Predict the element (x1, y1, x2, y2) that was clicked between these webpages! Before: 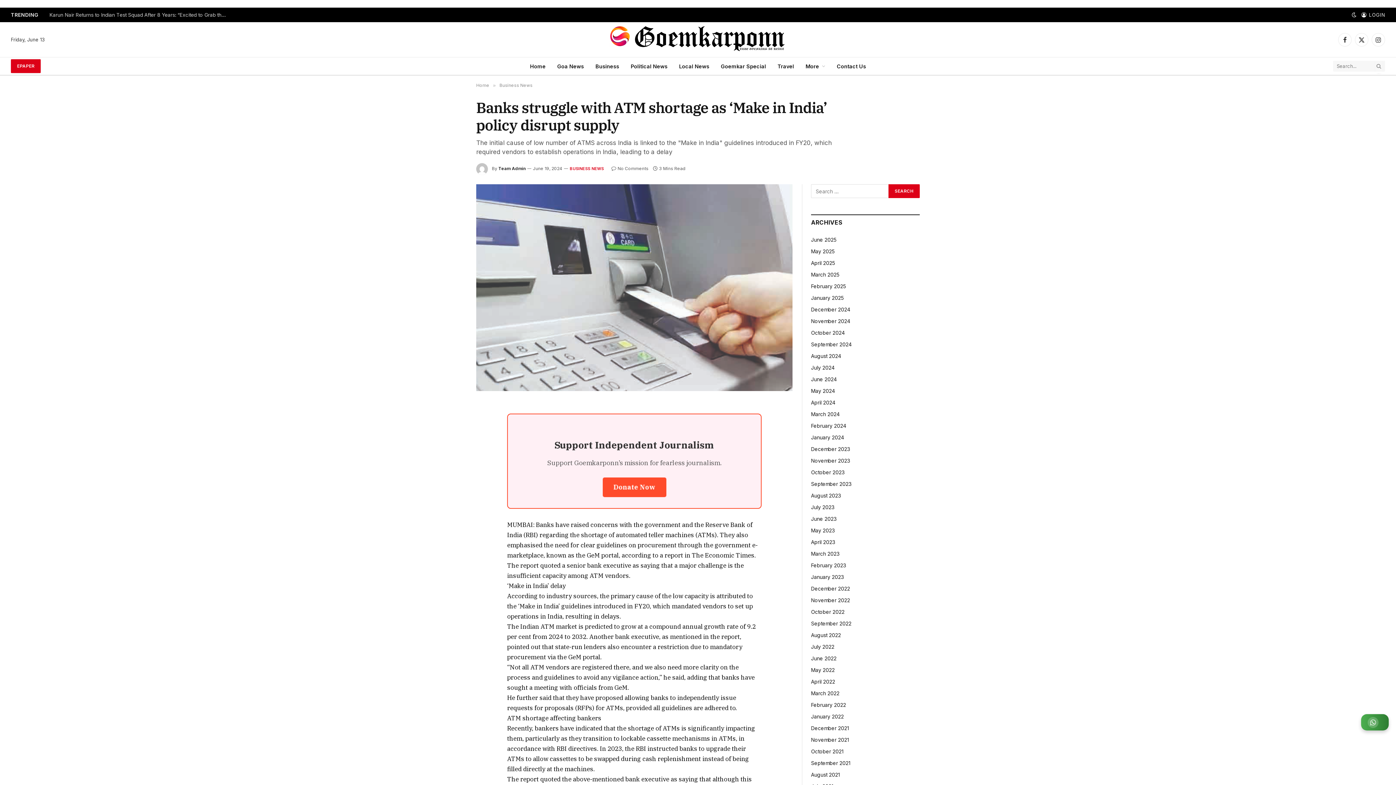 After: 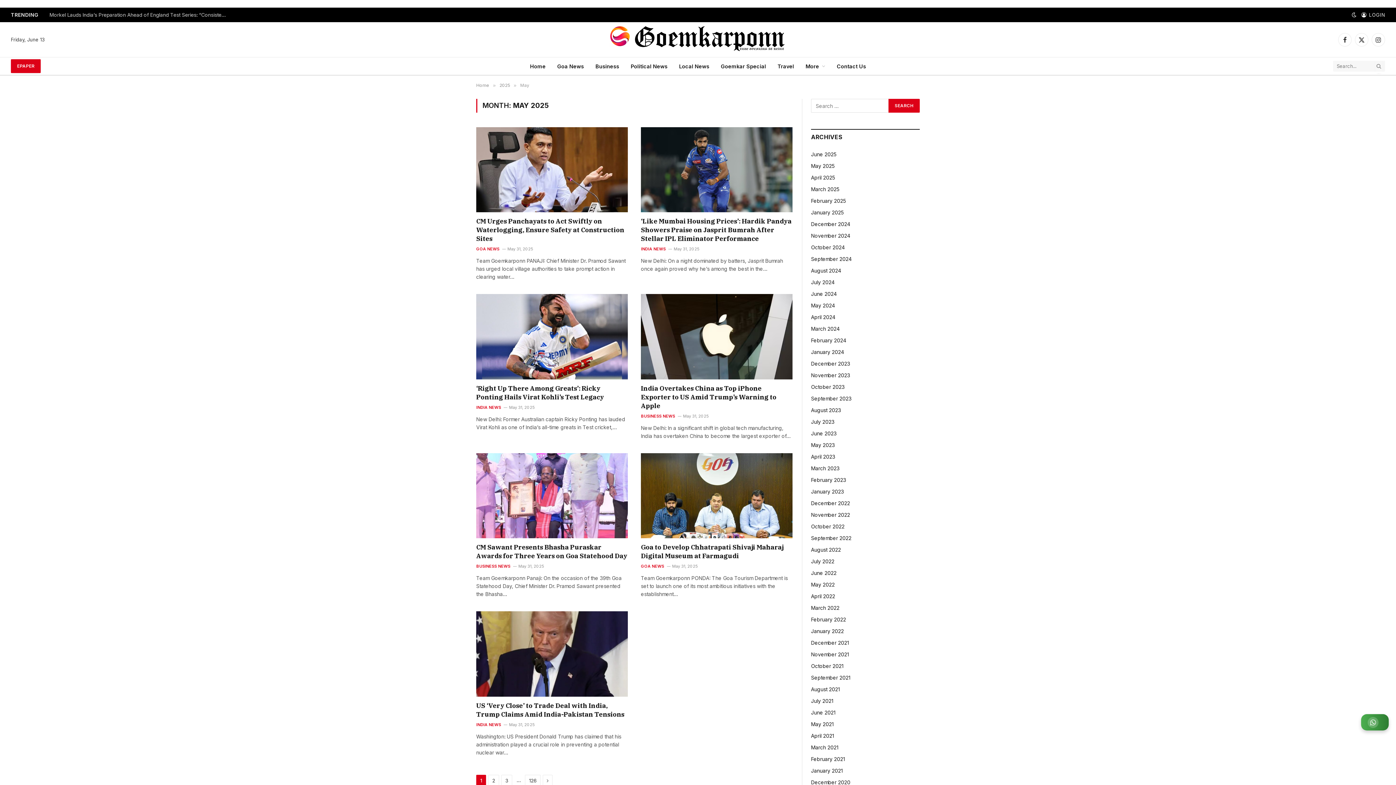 Action: bbox: (811, 247, 834, 255) label: May 2025